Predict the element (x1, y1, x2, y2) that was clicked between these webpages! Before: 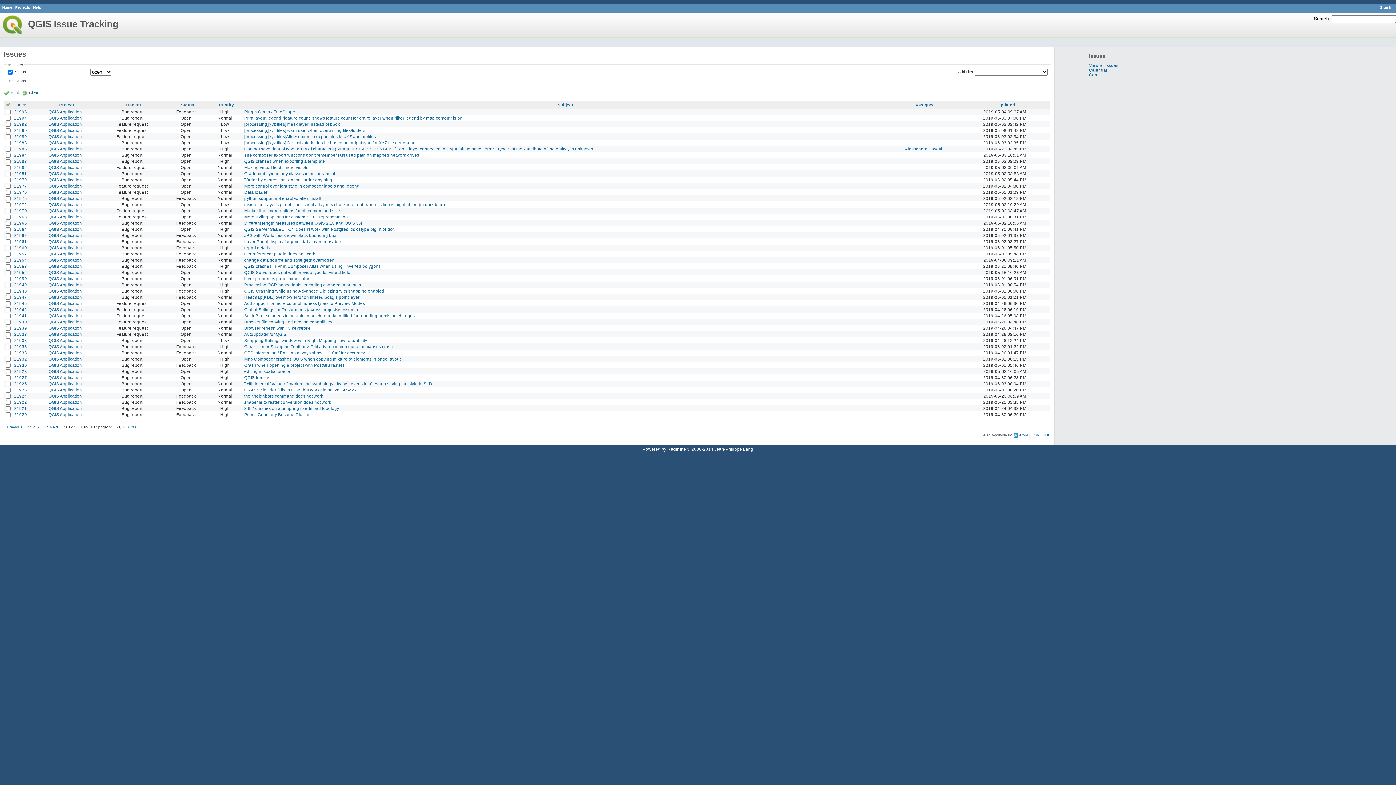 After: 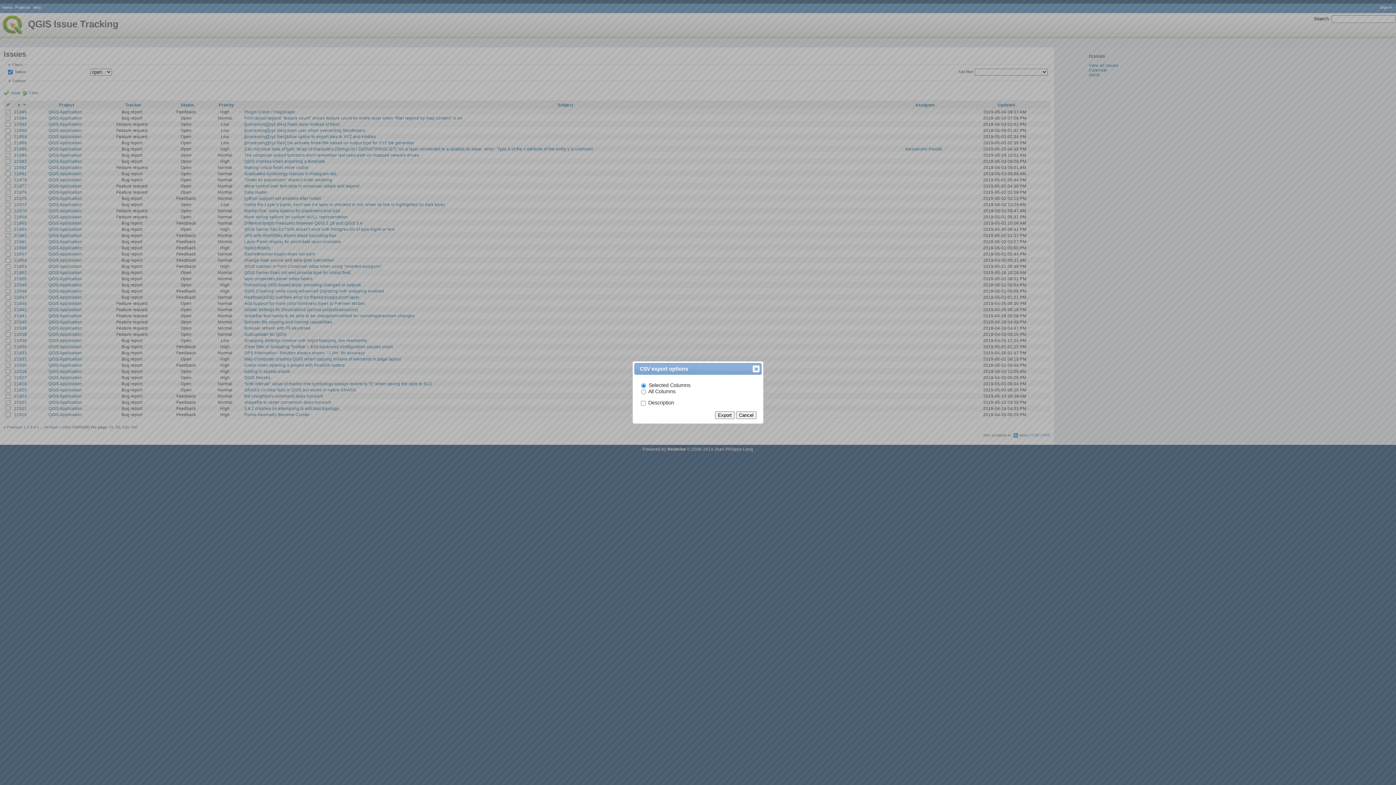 Action: bbox: (1031, 433, 1039, 437) label: CSV